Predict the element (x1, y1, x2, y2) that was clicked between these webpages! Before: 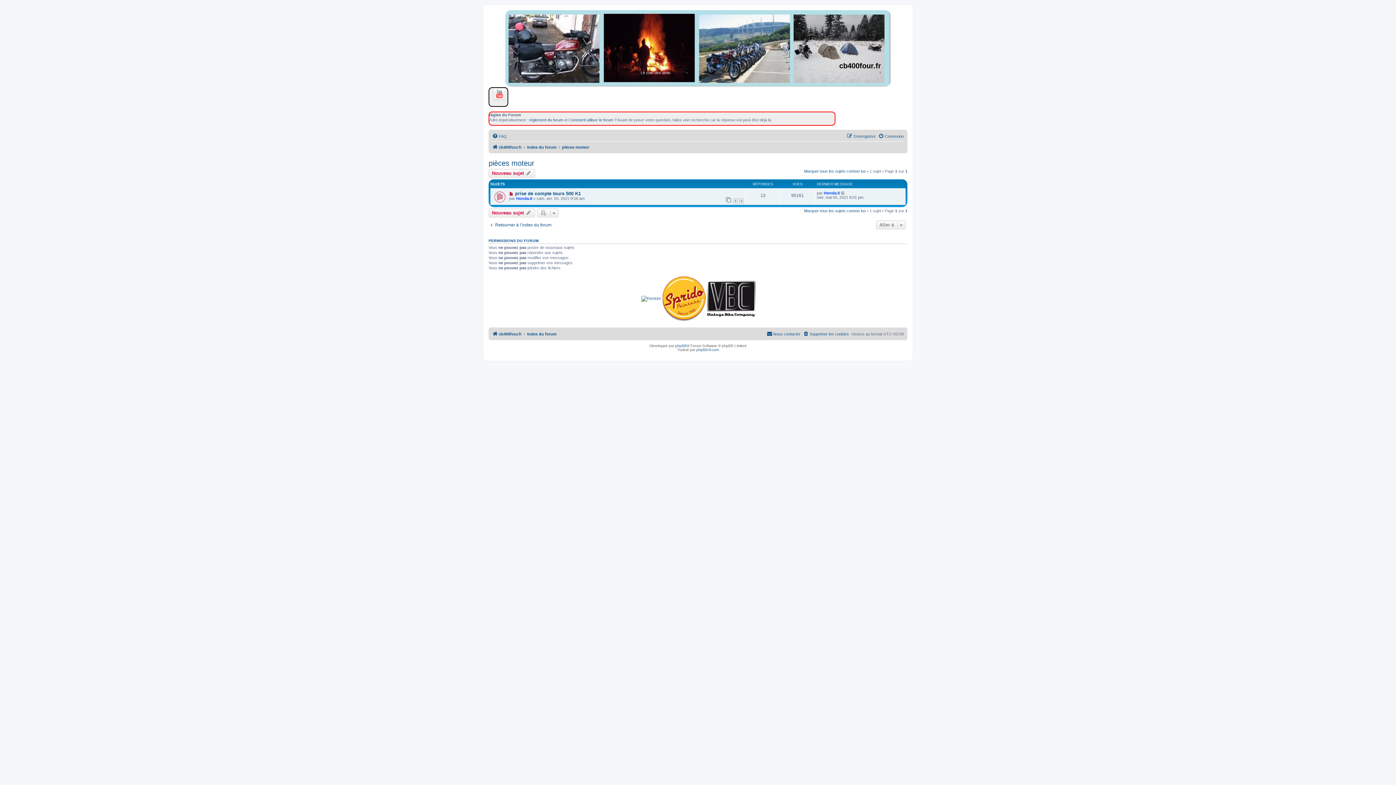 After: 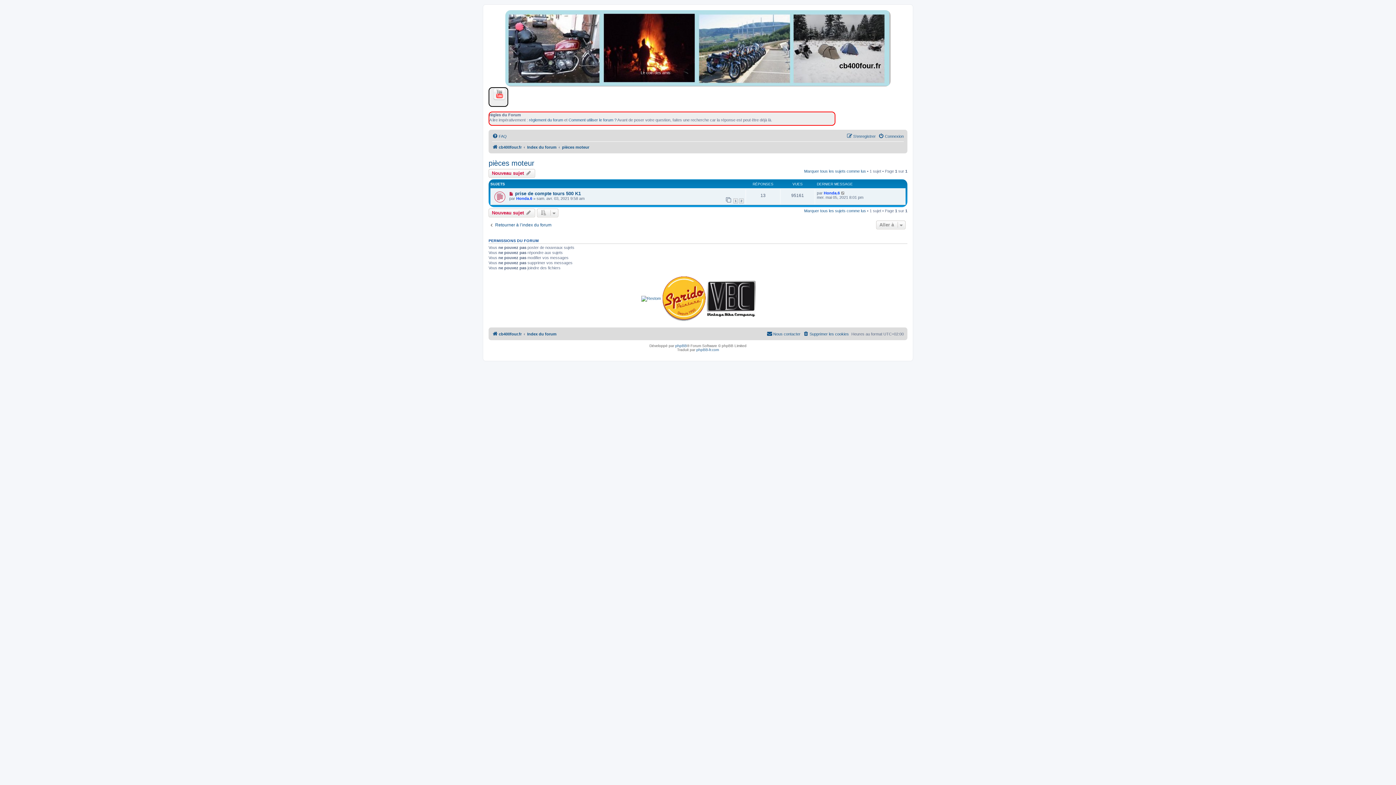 Action: bbox: (662, 276, 705, 321)